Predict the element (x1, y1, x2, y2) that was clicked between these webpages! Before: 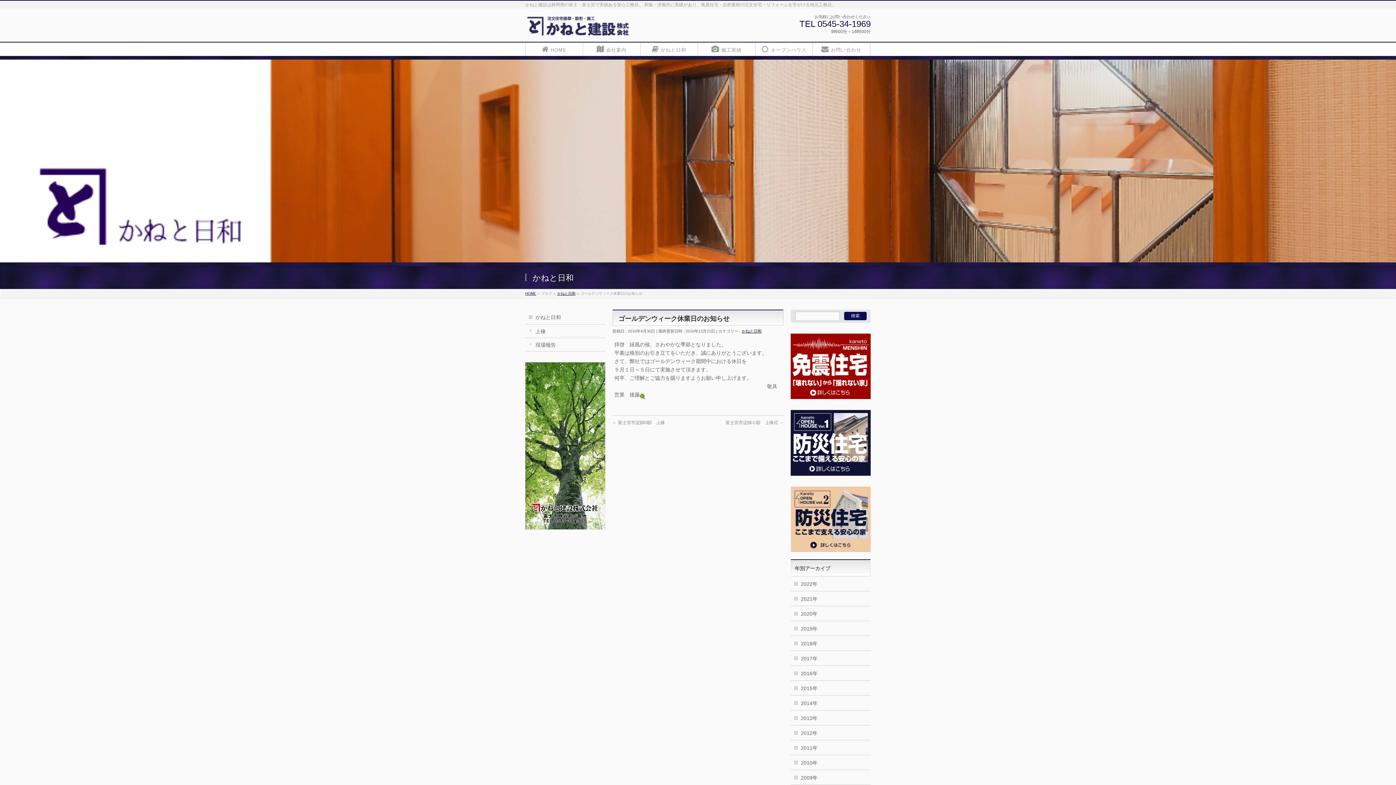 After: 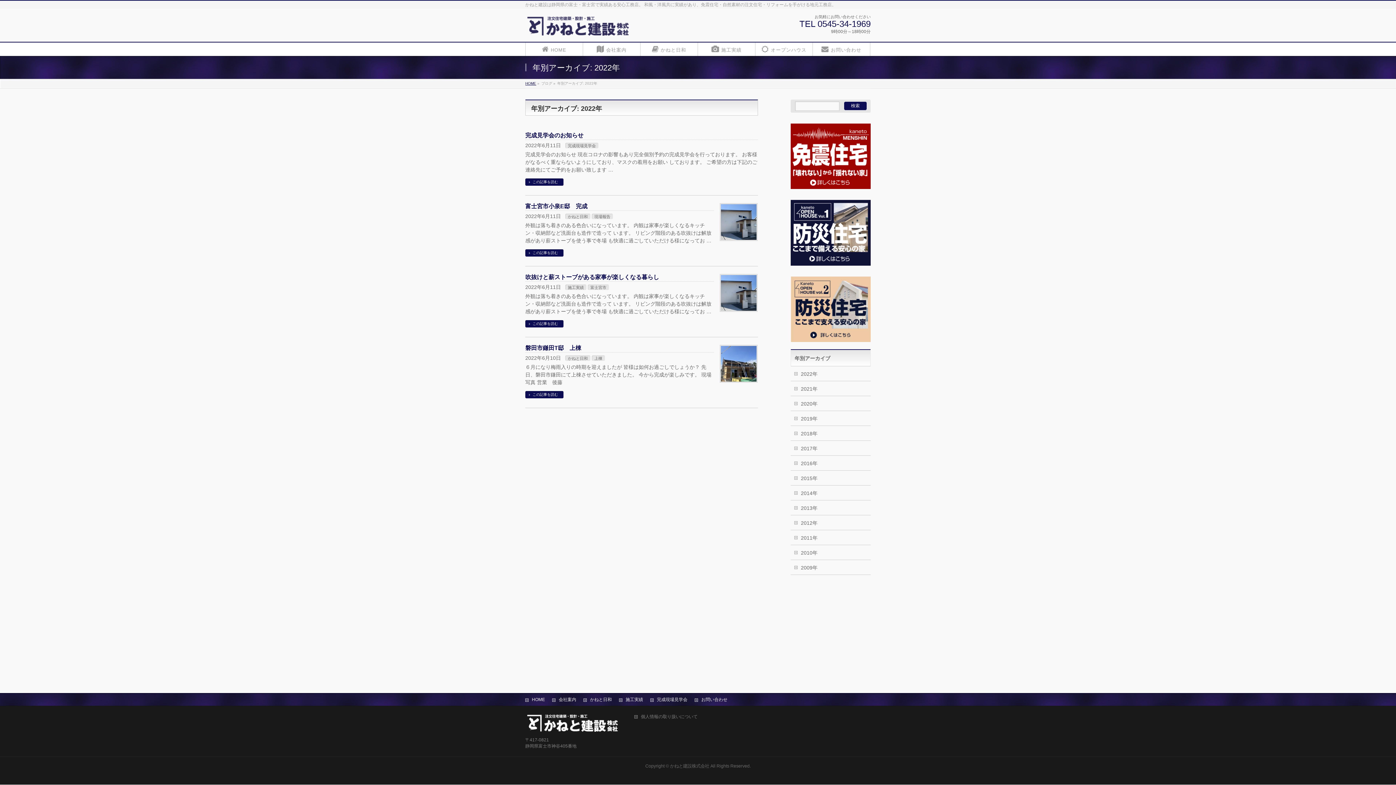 Action: bbox: (790, 576, 870, 591) label: 2022年